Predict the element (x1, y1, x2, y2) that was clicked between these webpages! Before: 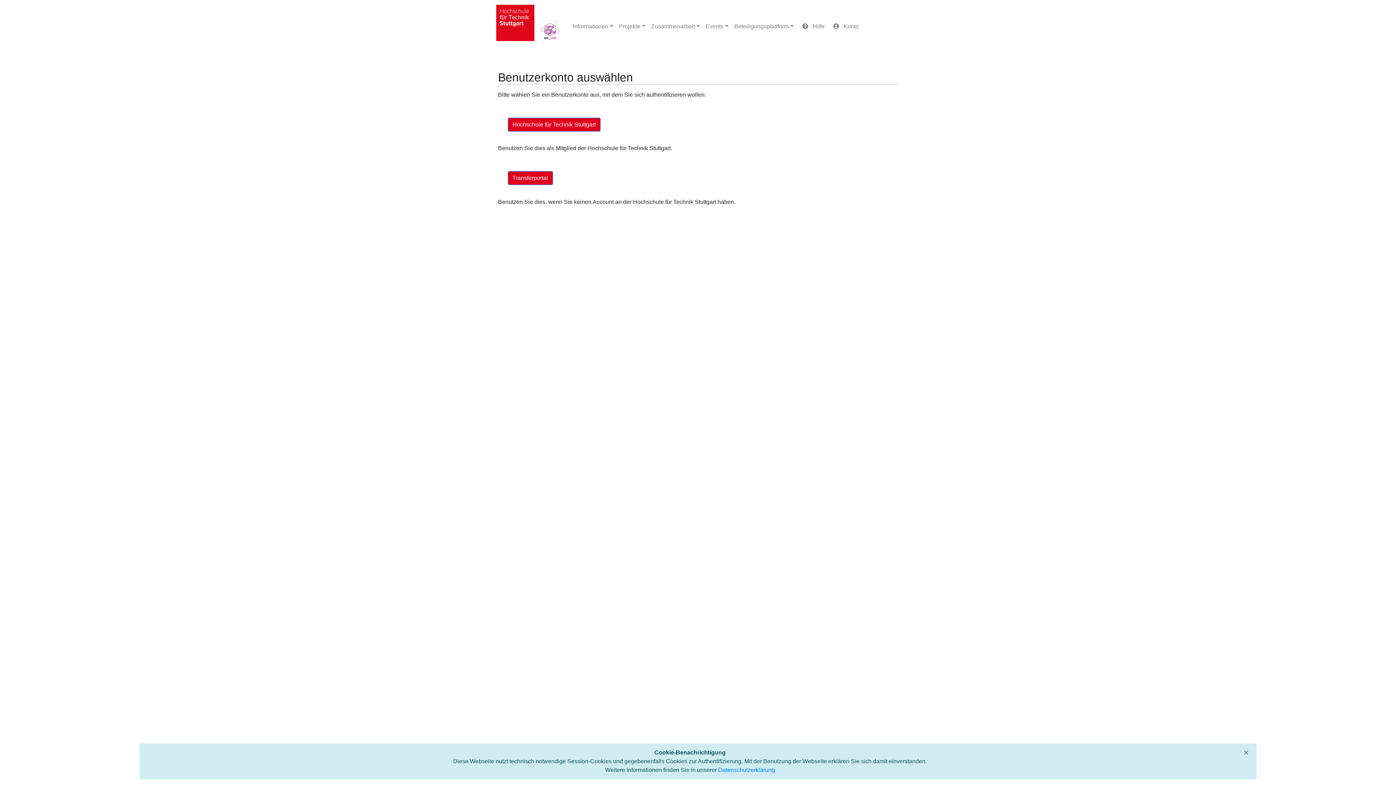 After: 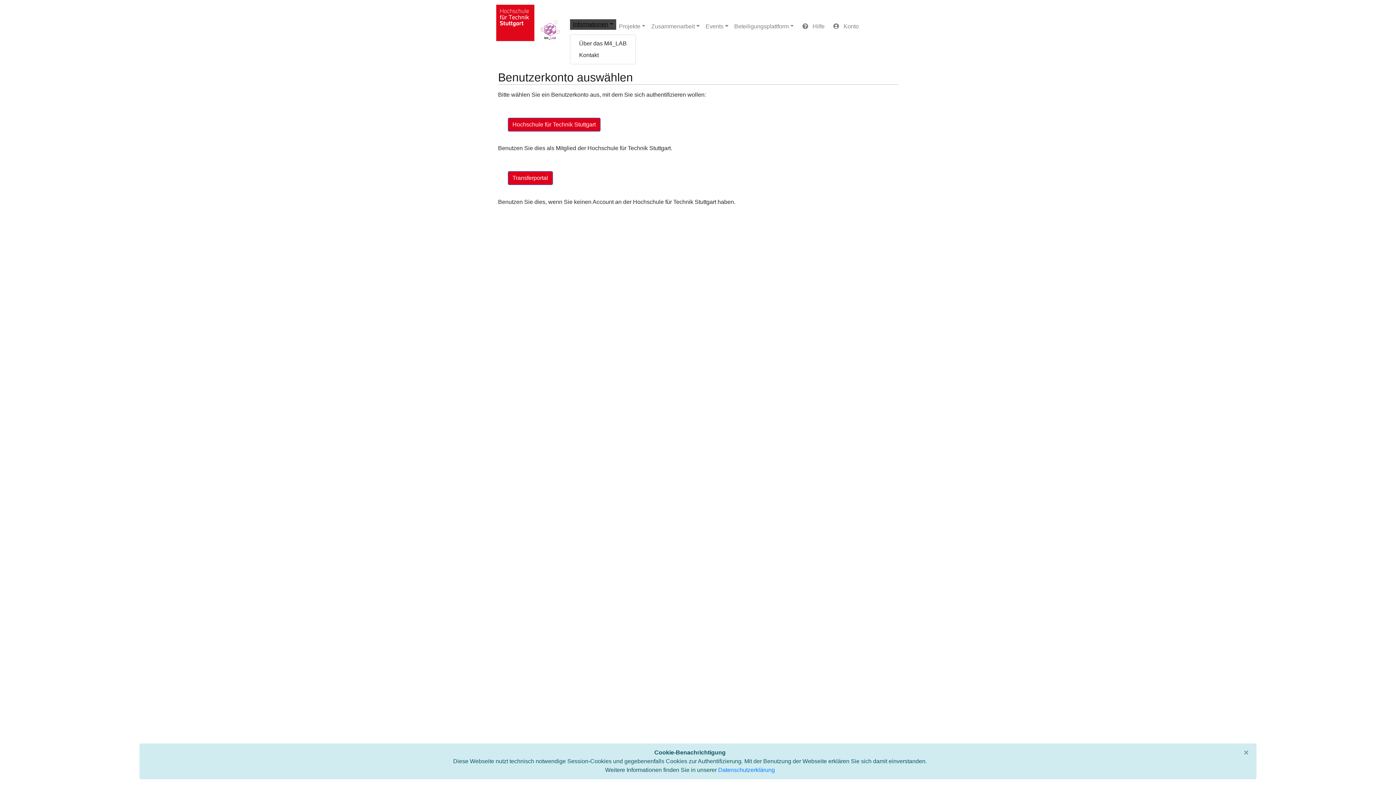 Action: label: Informationen bbox: (570, 19, 616, 33)